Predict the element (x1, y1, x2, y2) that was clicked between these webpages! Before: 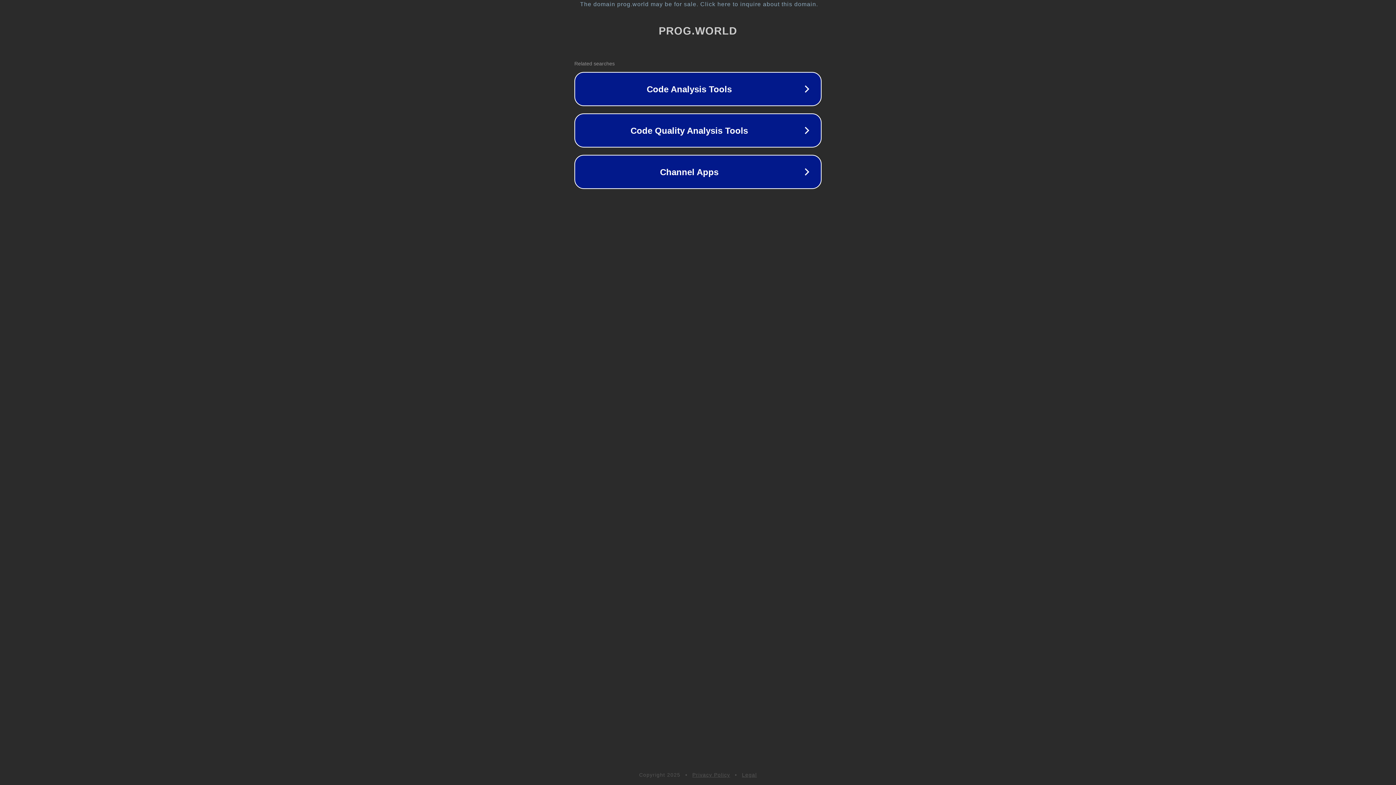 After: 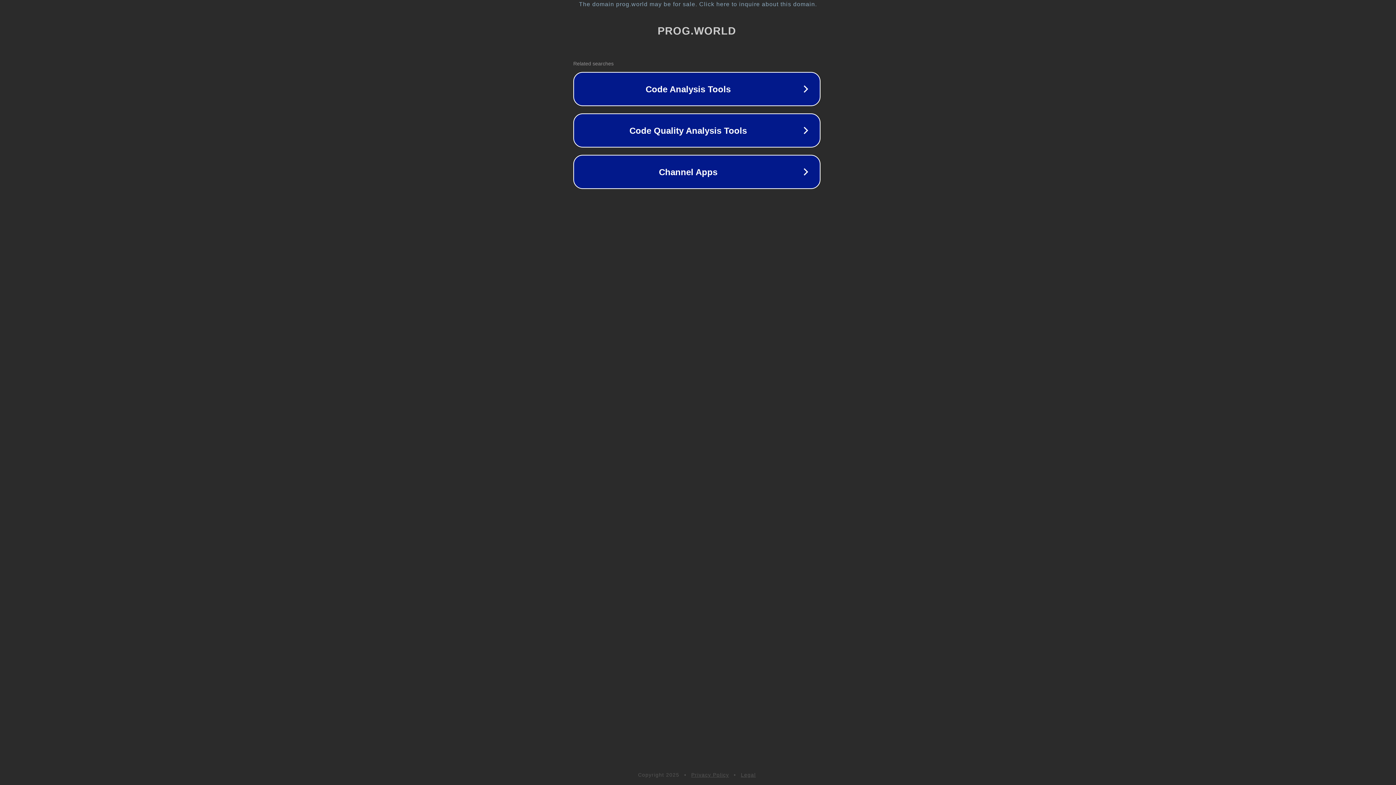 Action: bbox: (1, 1, 1397, 7) label: The domain prog.world may be for sale. Click here to inquire about this domain.